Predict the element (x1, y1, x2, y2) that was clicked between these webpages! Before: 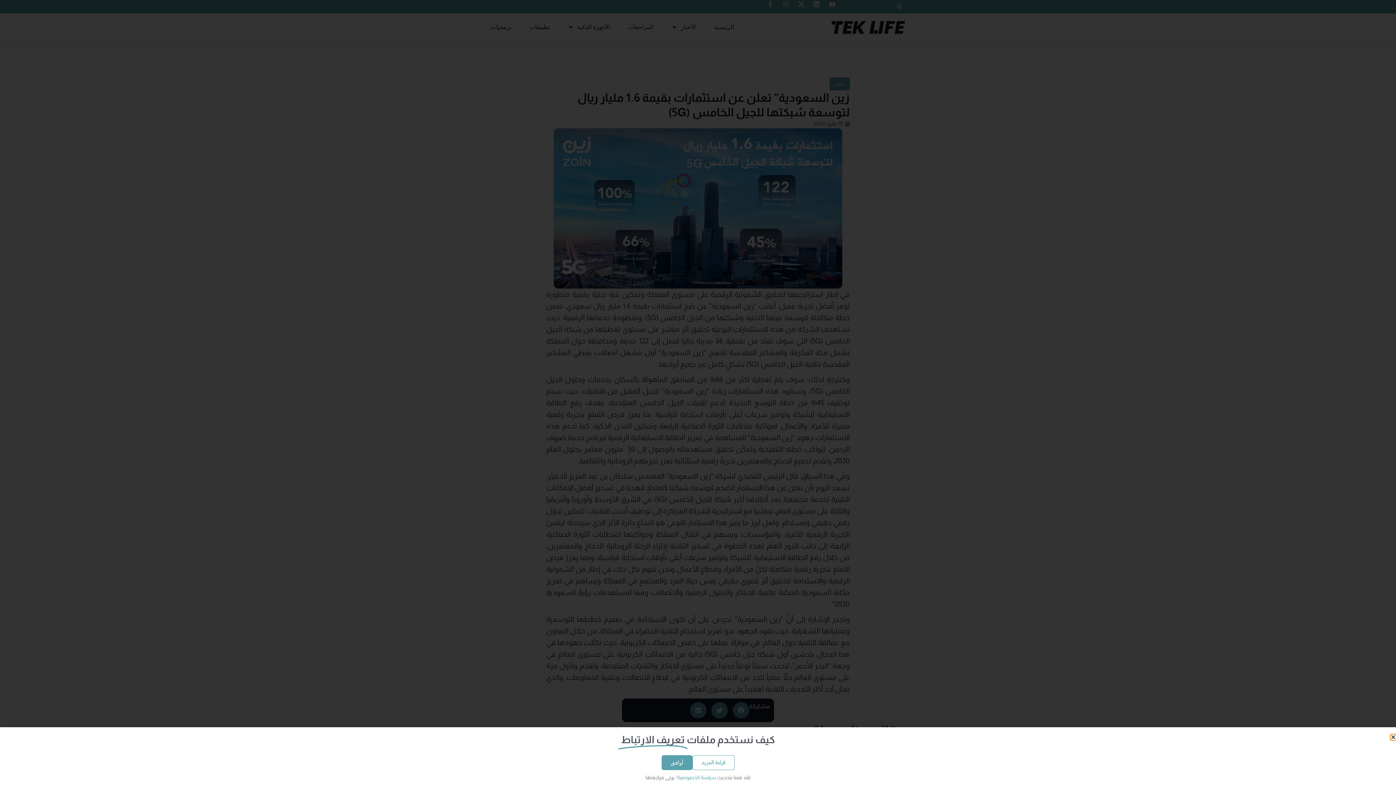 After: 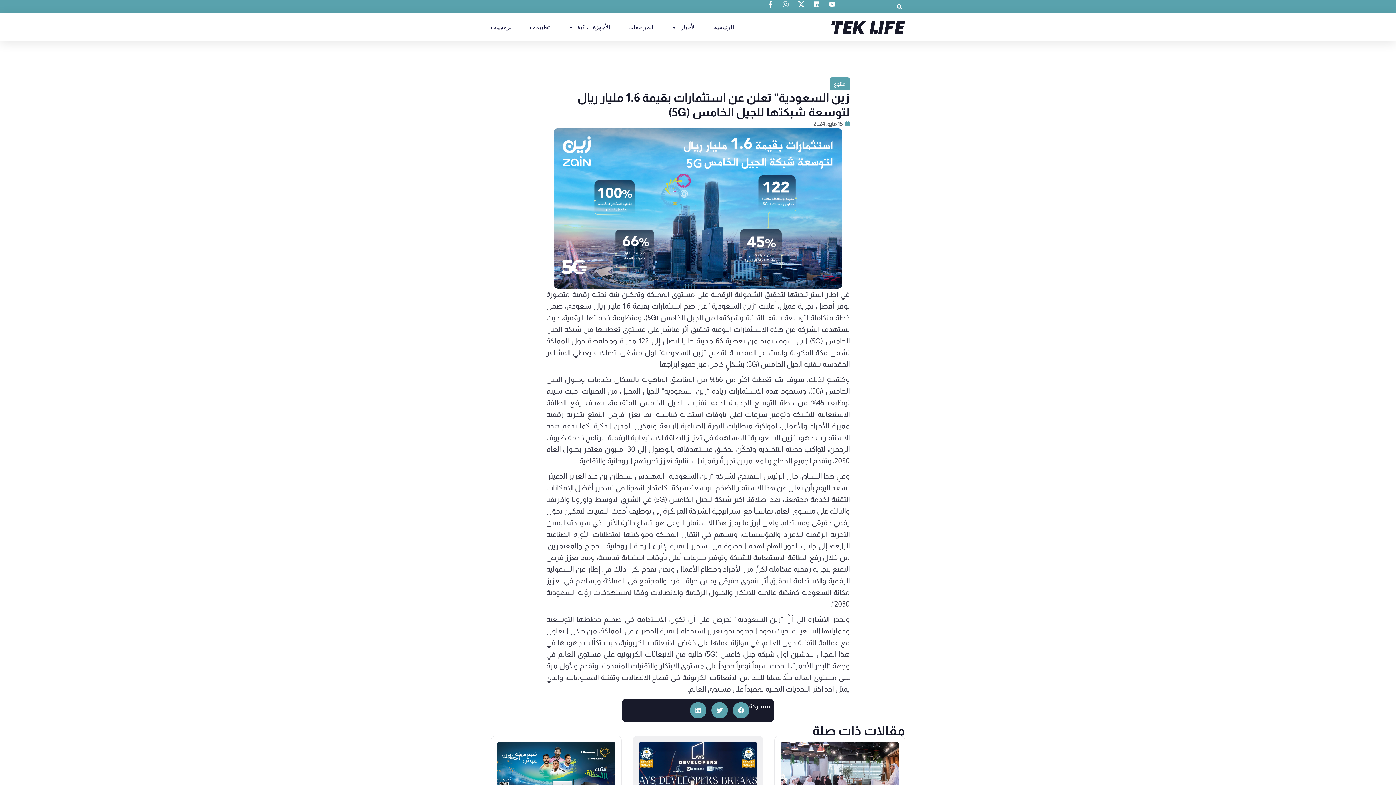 Action: label: أوافق bbox: (661, 755, 692, 770)